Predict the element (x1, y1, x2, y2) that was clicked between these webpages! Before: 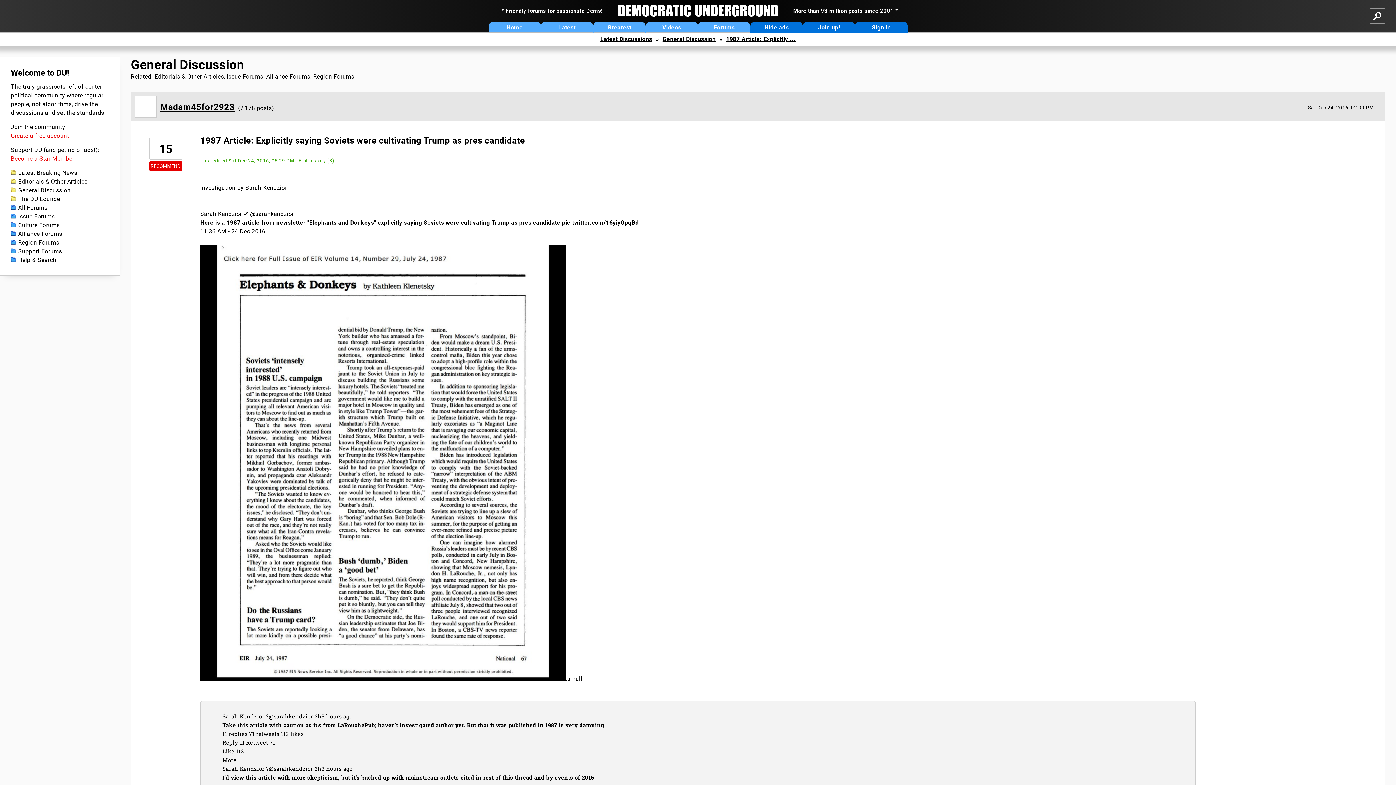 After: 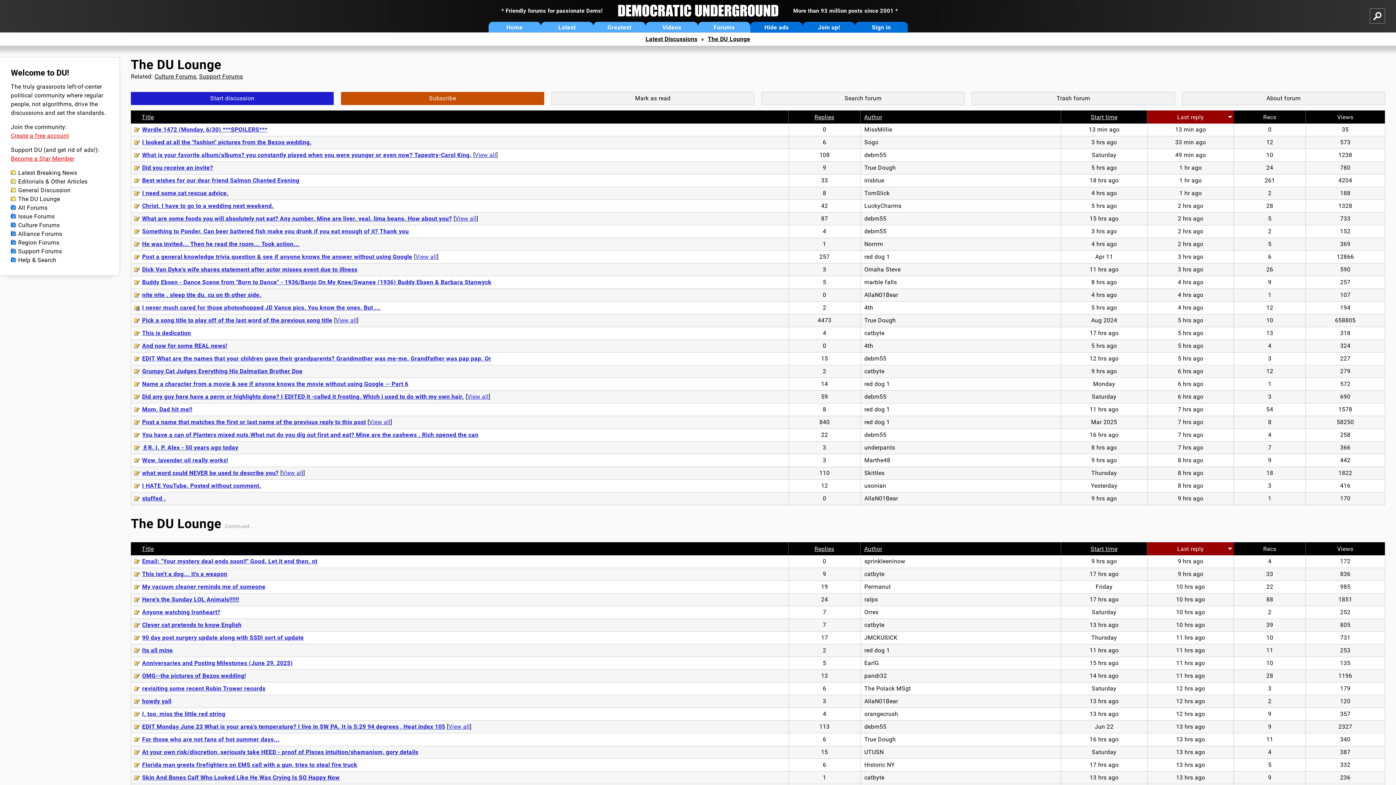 Action: label: The DU Lounge bbox: (10, 194, 108, 203)